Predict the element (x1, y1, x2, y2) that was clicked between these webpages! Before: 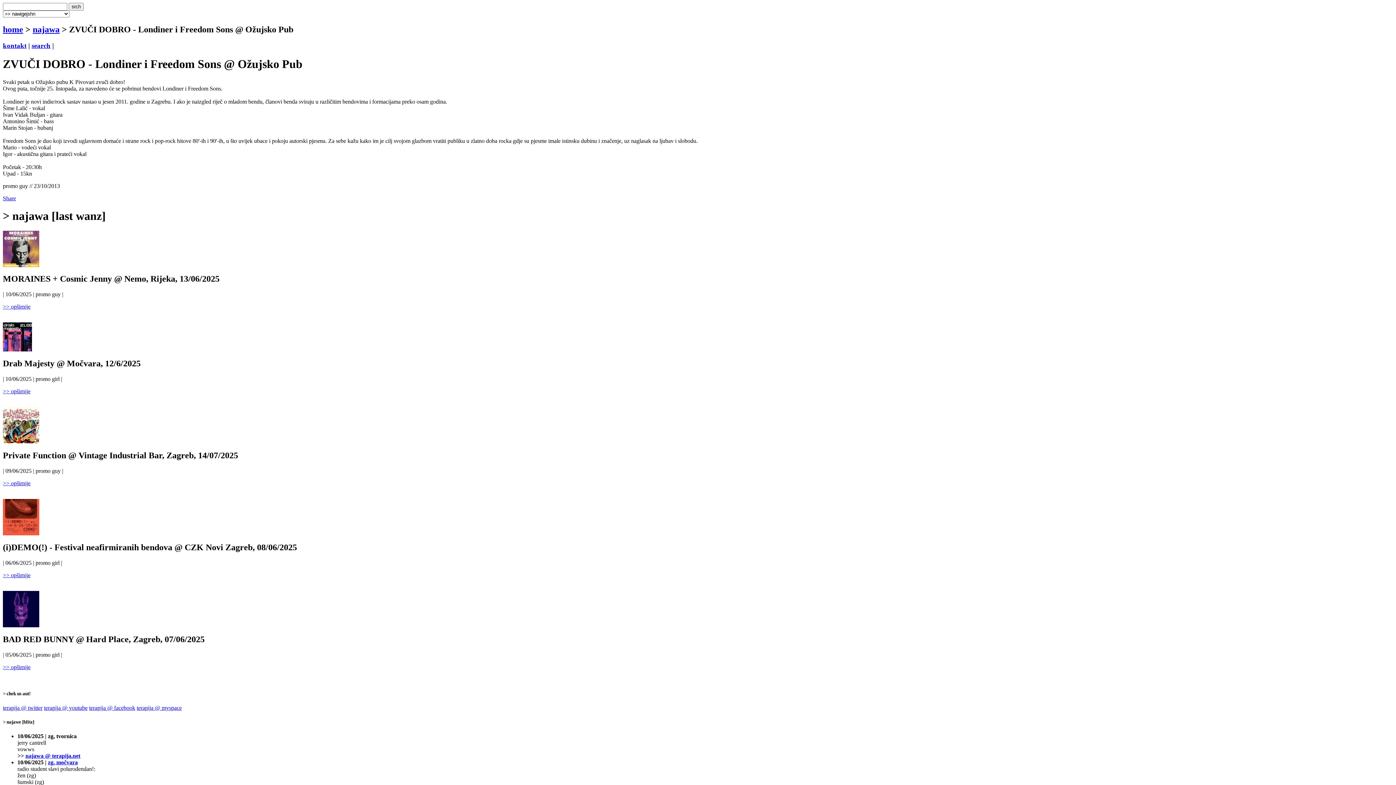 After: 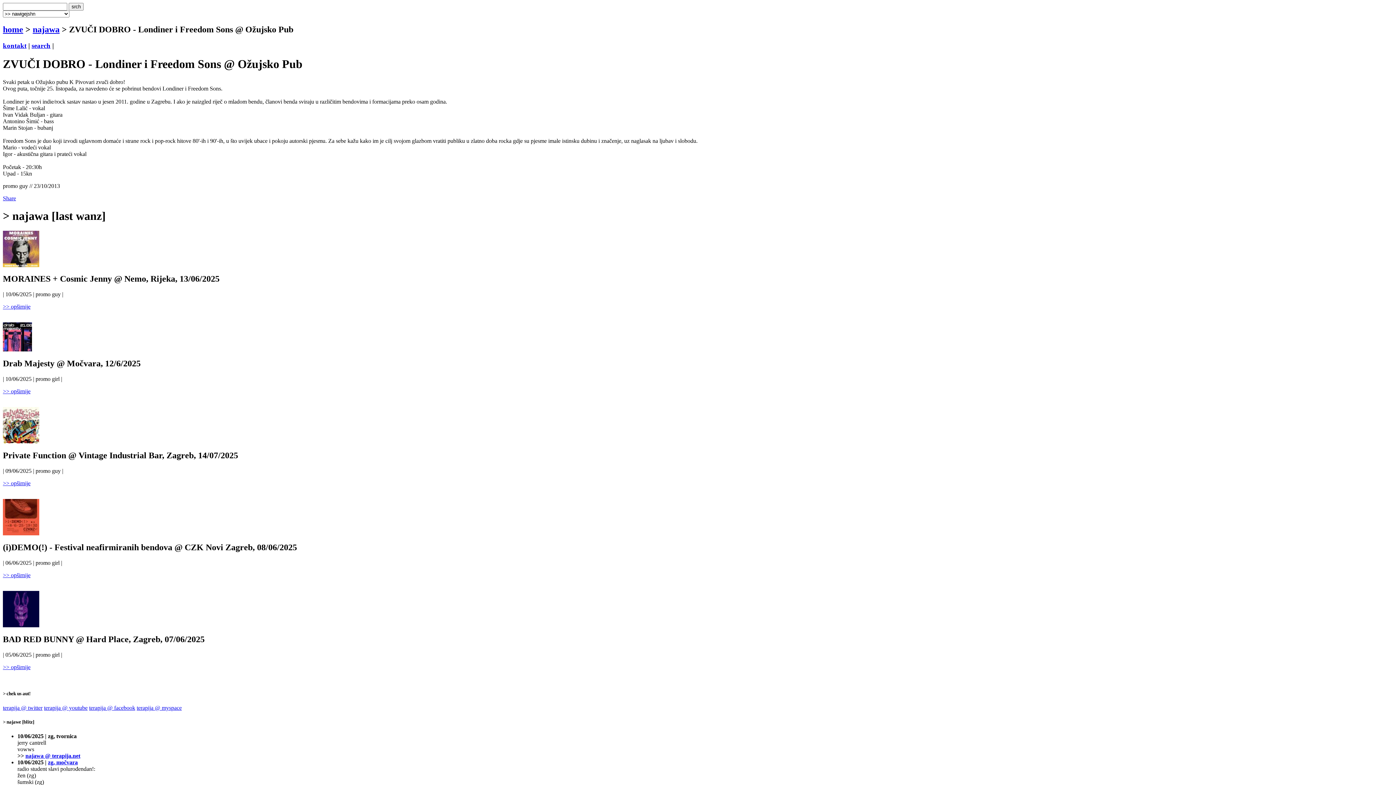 Action: label: terapija @ twitter bbox: (2, 705, 42, 711)